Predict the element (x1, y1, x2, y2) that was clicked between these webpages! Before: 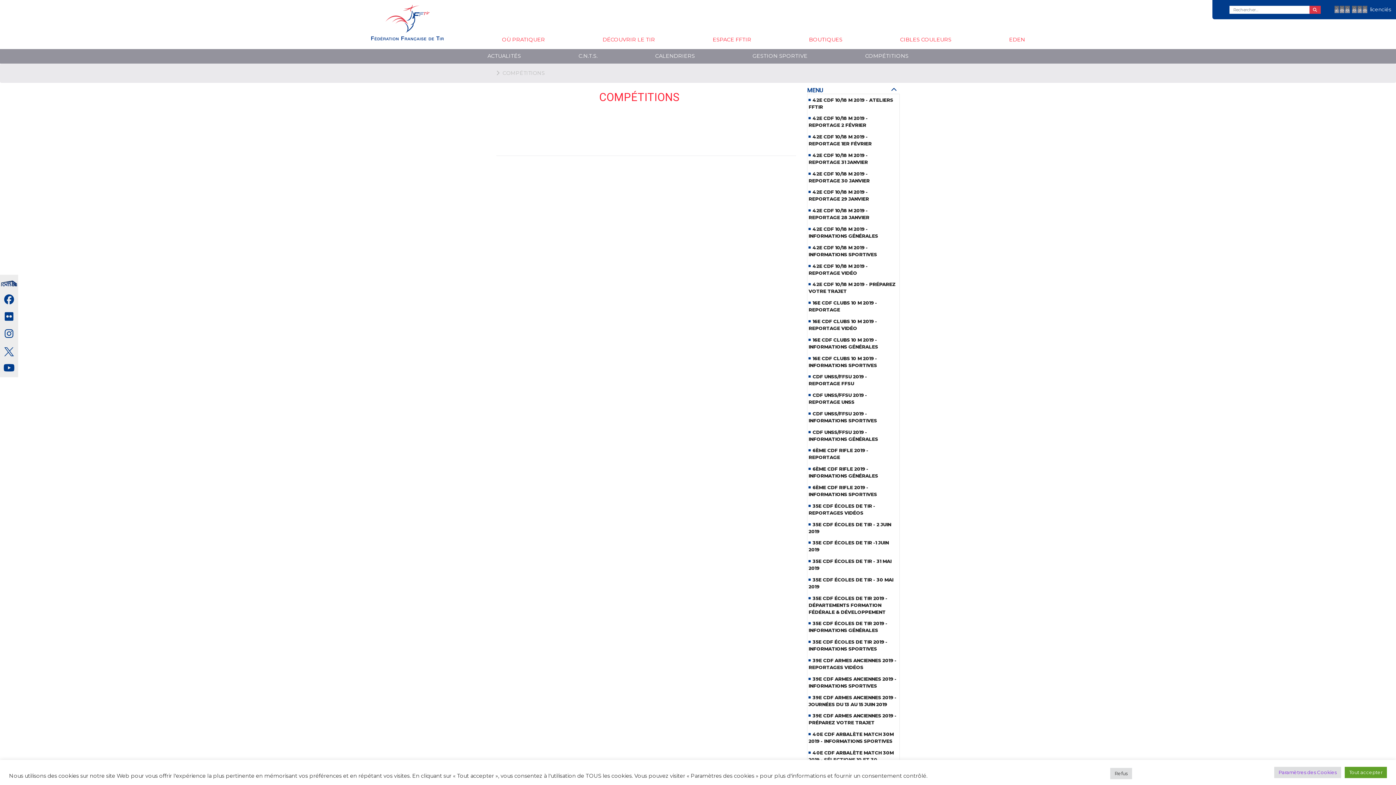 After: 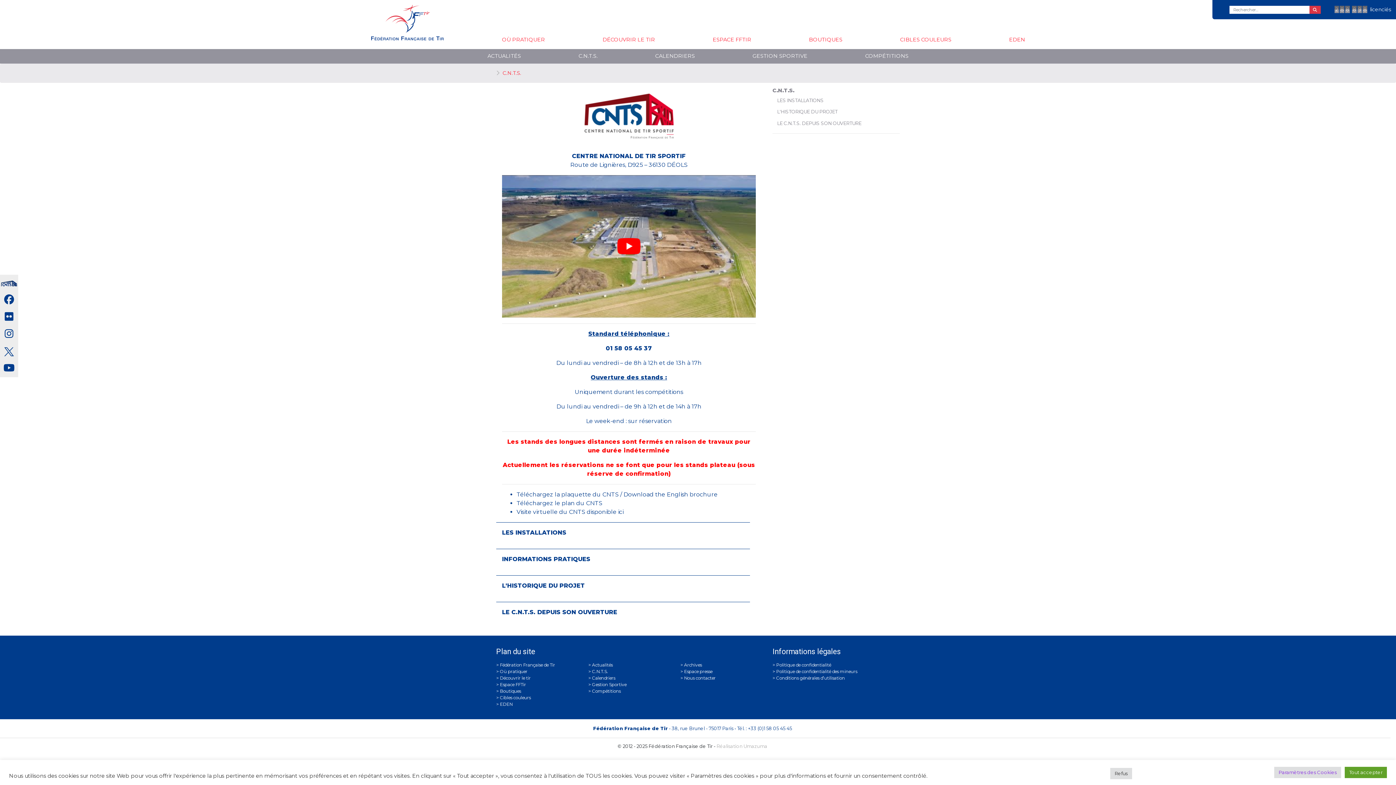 Action: bbox: (578, 52, 597, 59) label: C.N.T.S.